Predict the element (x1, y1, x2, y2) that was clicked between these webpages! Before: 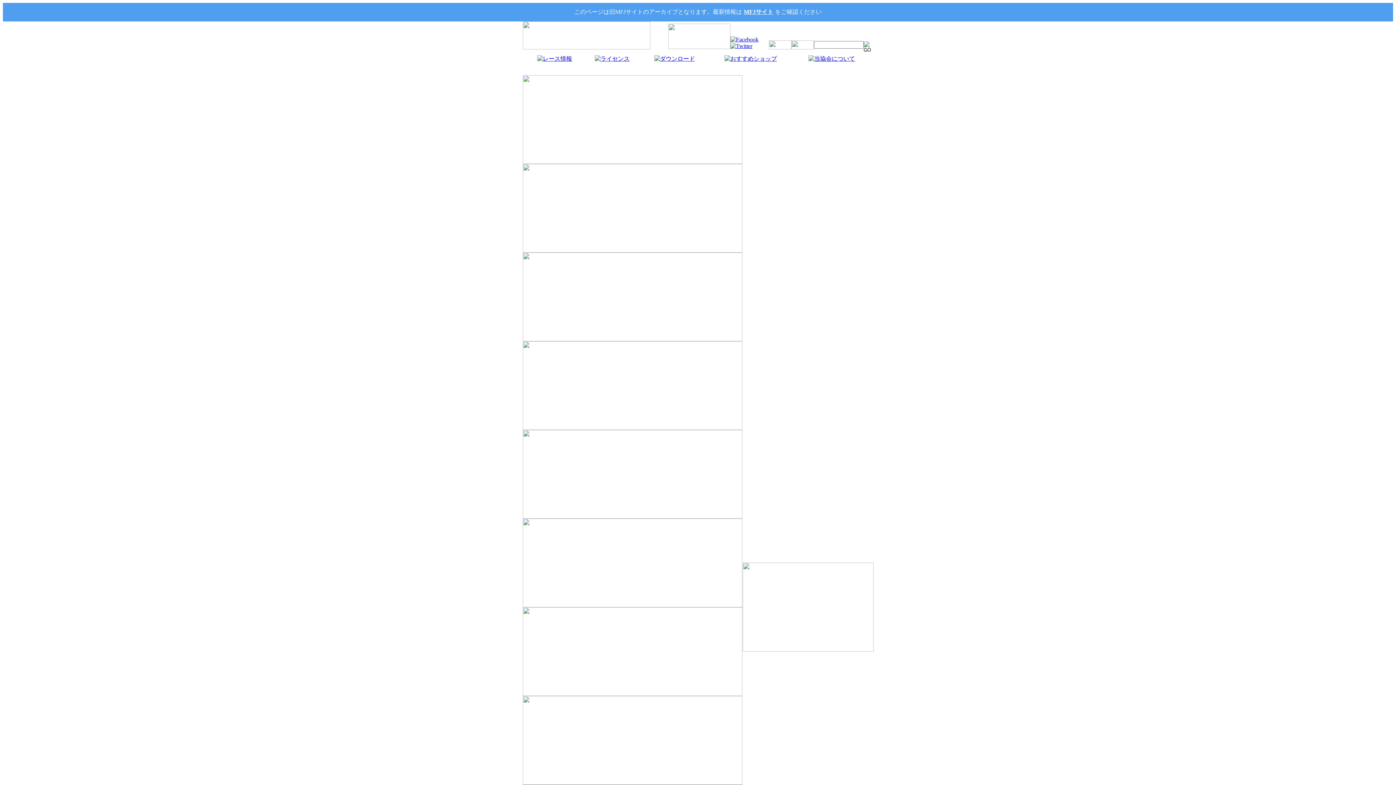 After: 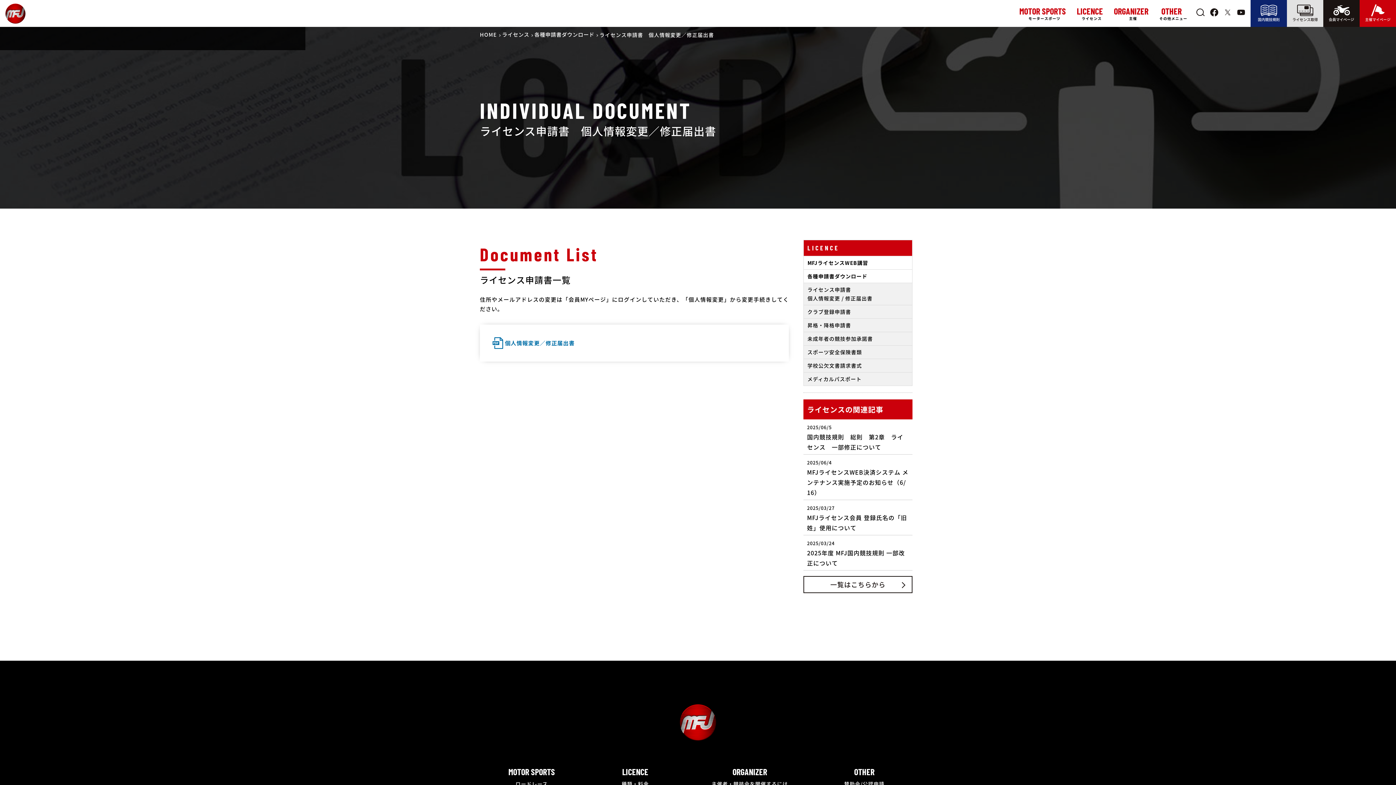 Action: bbox: (654, 55, 695, 61)